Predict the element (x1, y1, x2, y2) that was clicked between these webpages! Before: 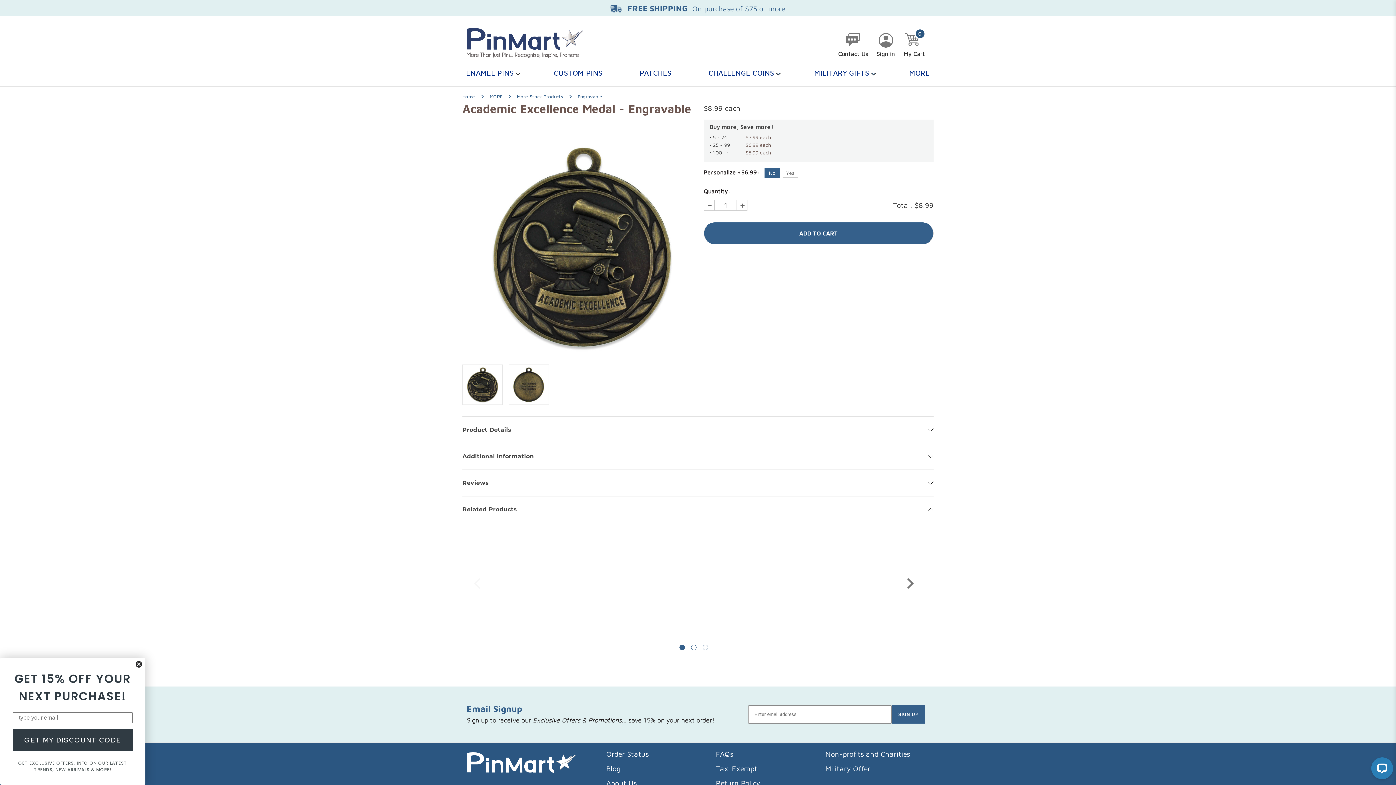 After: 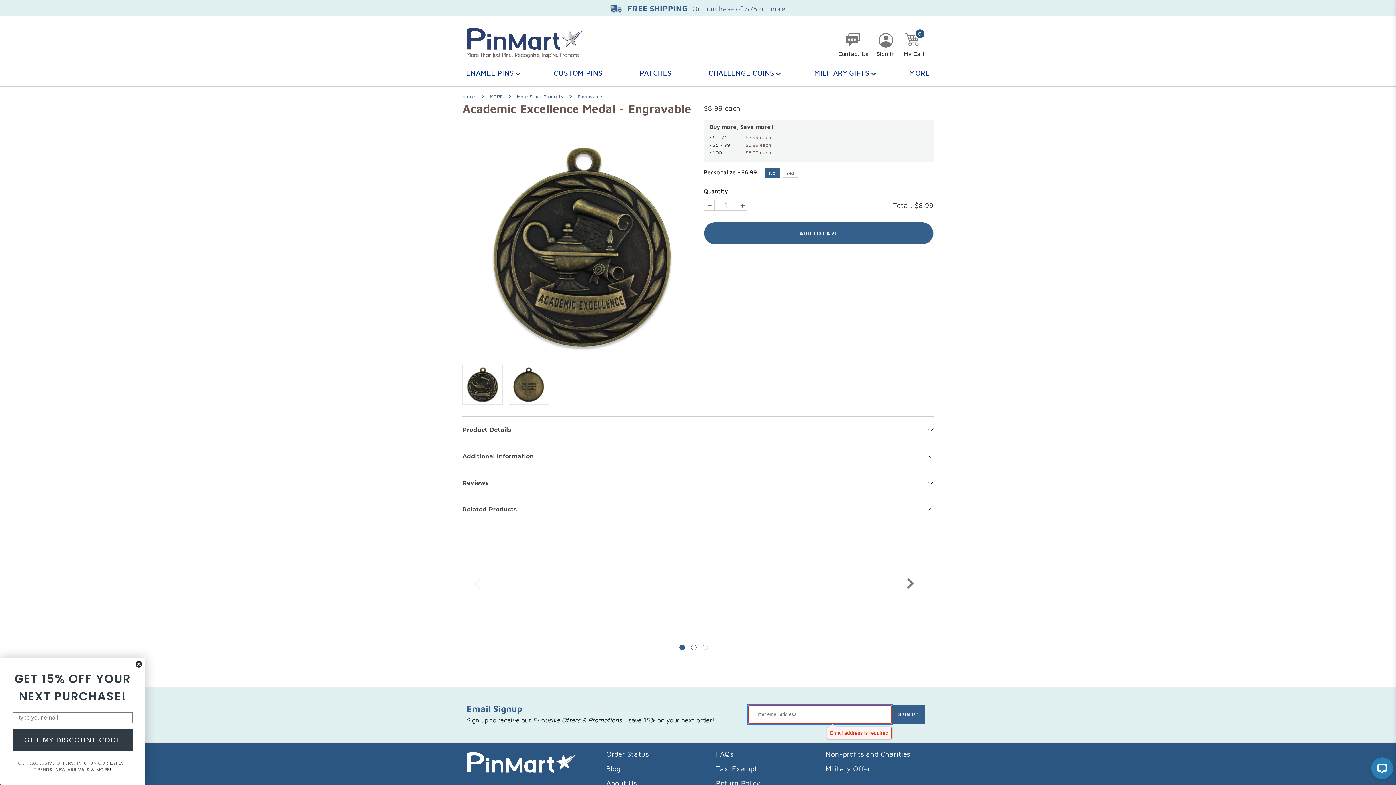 Action: bbox: (892, 705, 925, 723) label: SIGN UP